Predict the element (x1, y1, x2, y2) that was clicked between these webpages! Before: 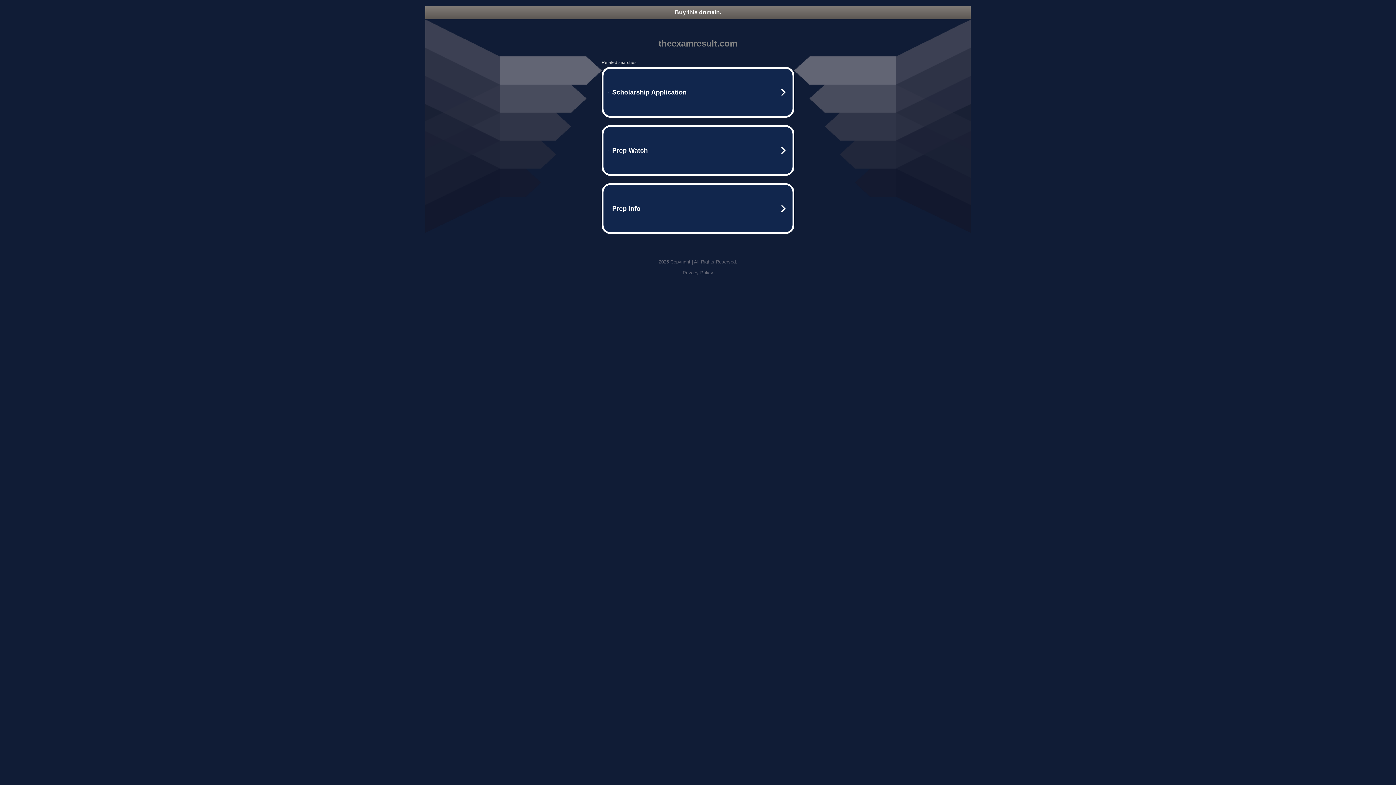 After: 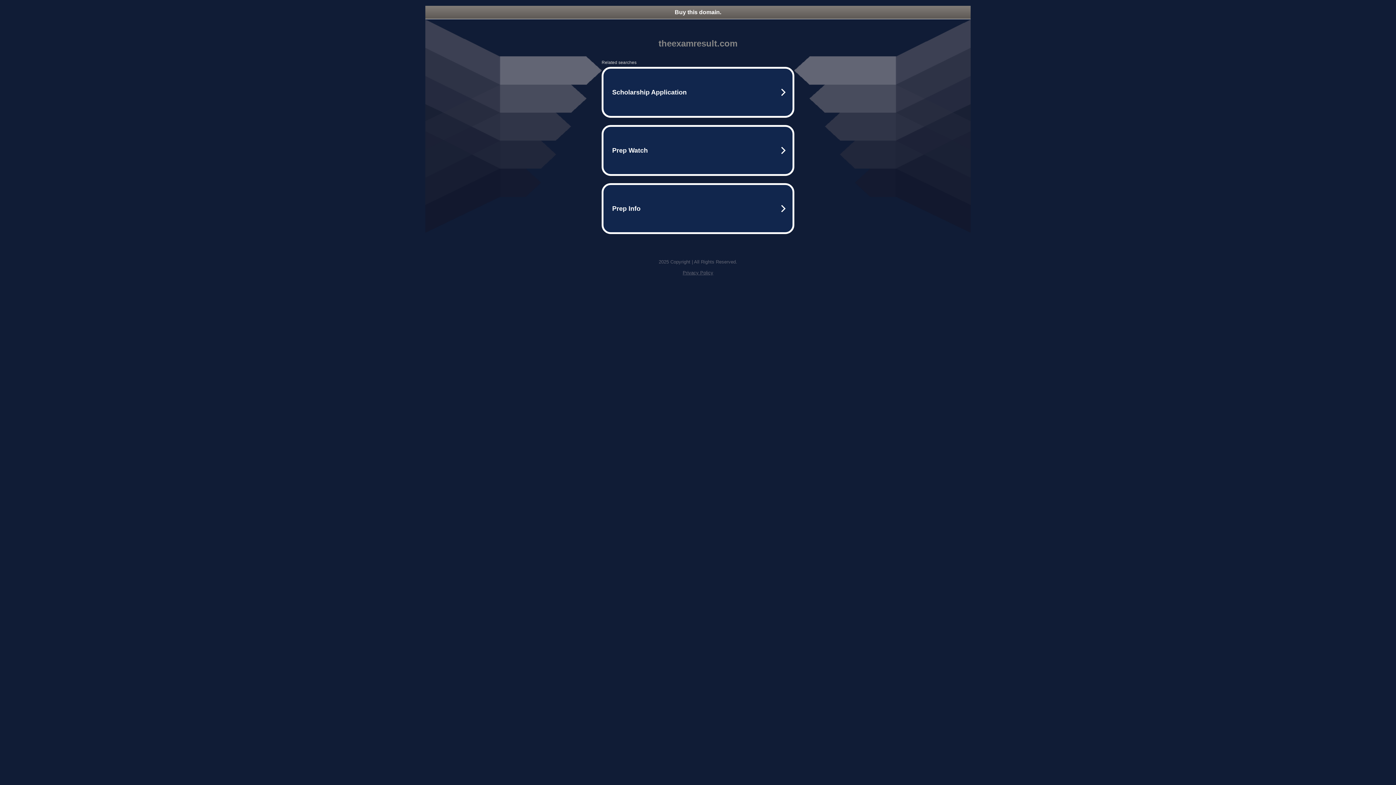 Action: label: Privacy Policy bbox: (682, 270, 713, 275)